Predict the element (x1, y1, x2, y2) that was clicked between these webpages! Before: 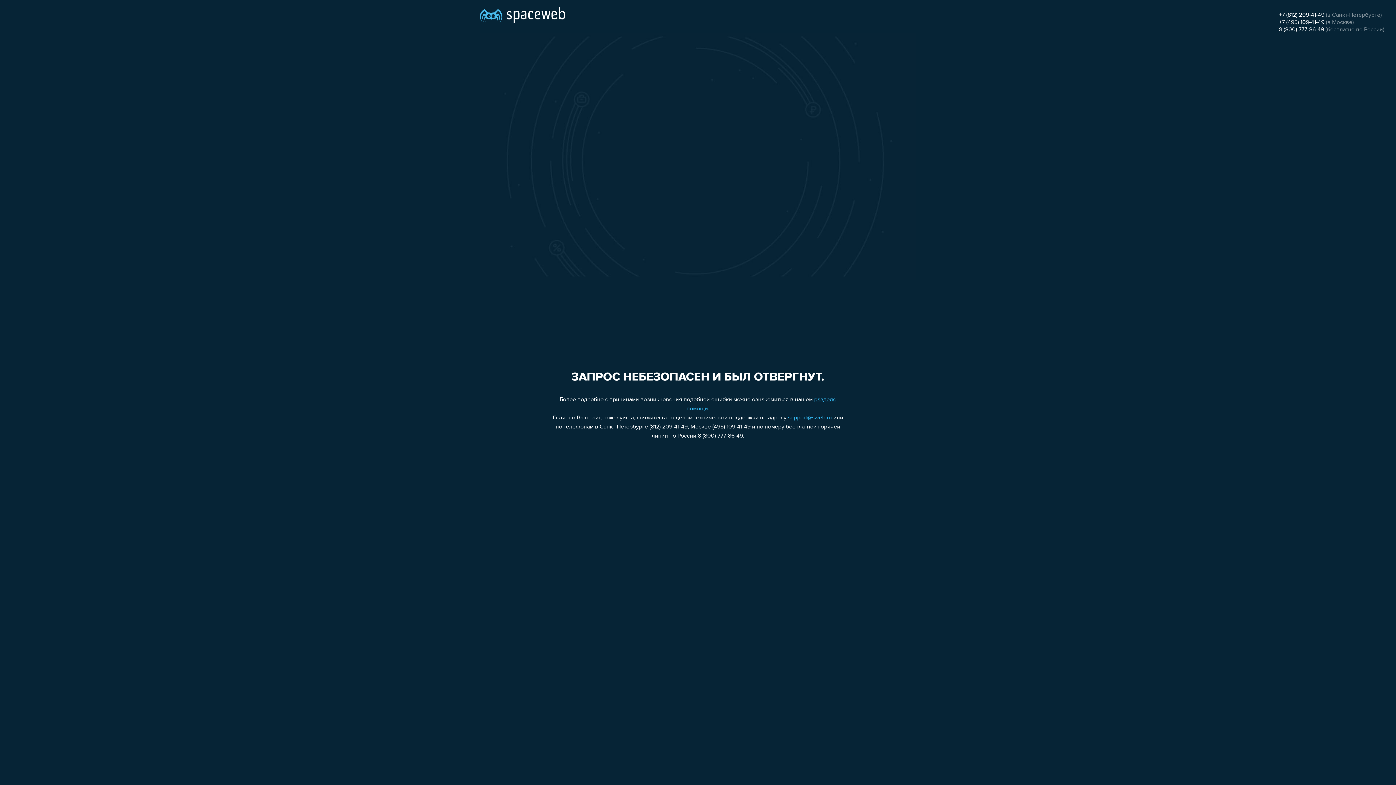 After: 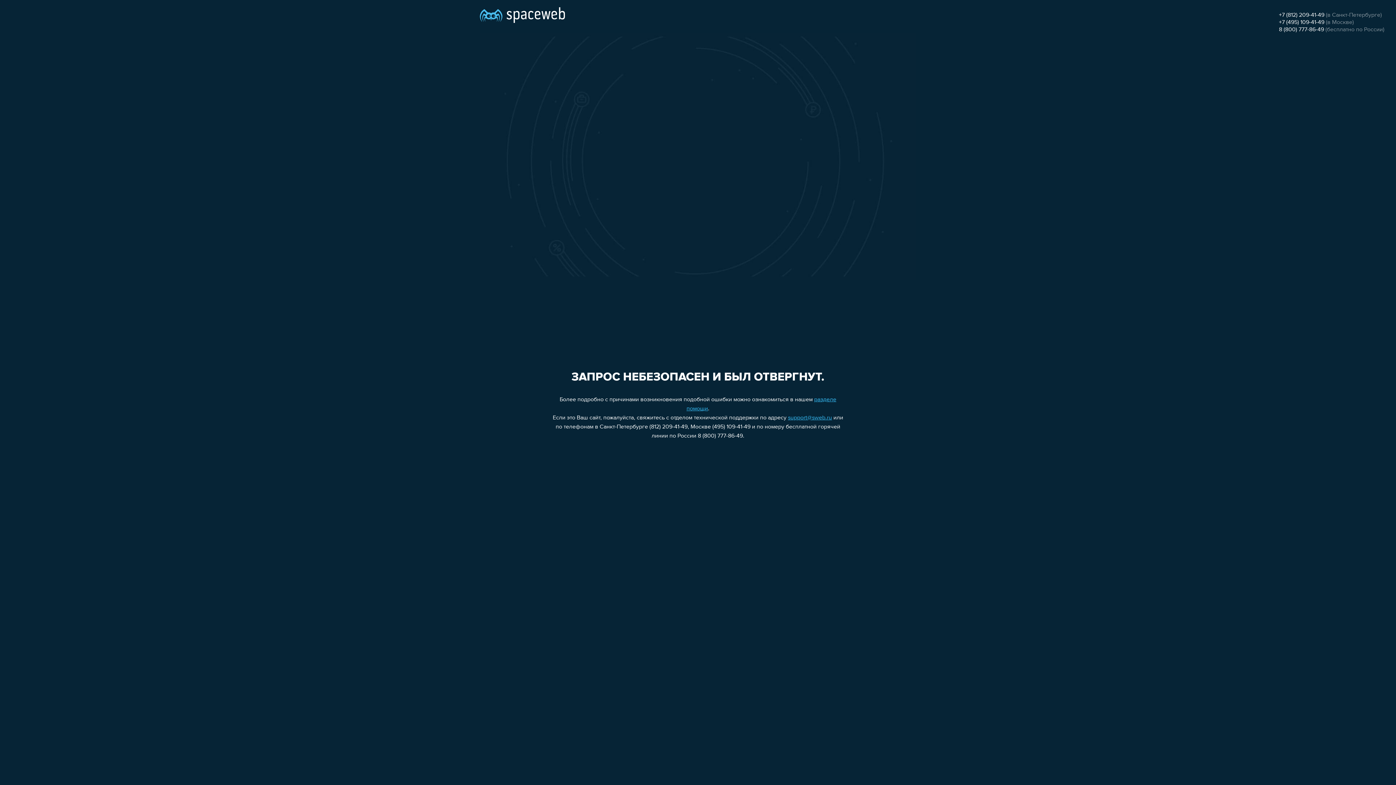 Action: bbox: (1279, 26, 1324, 32) label: 8 (800) 777-86-49